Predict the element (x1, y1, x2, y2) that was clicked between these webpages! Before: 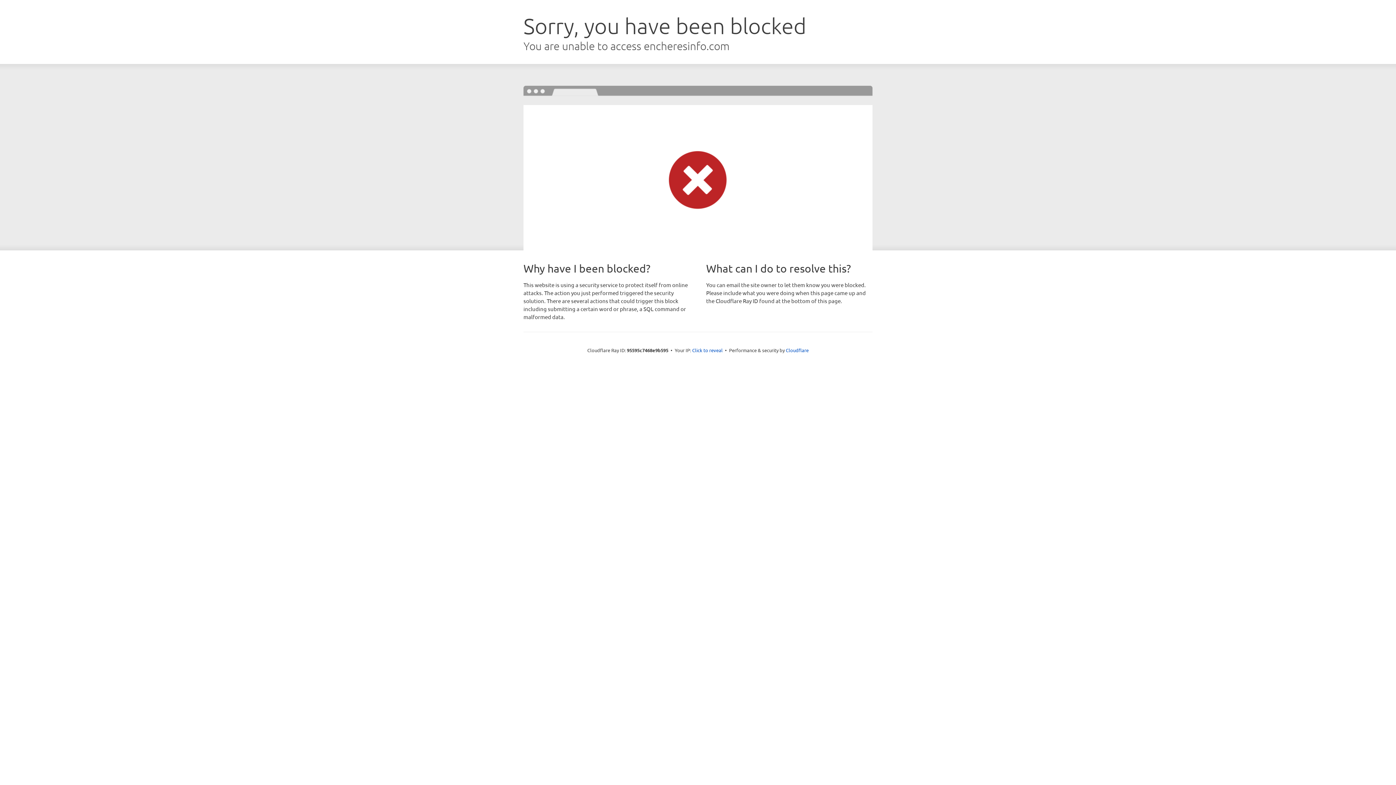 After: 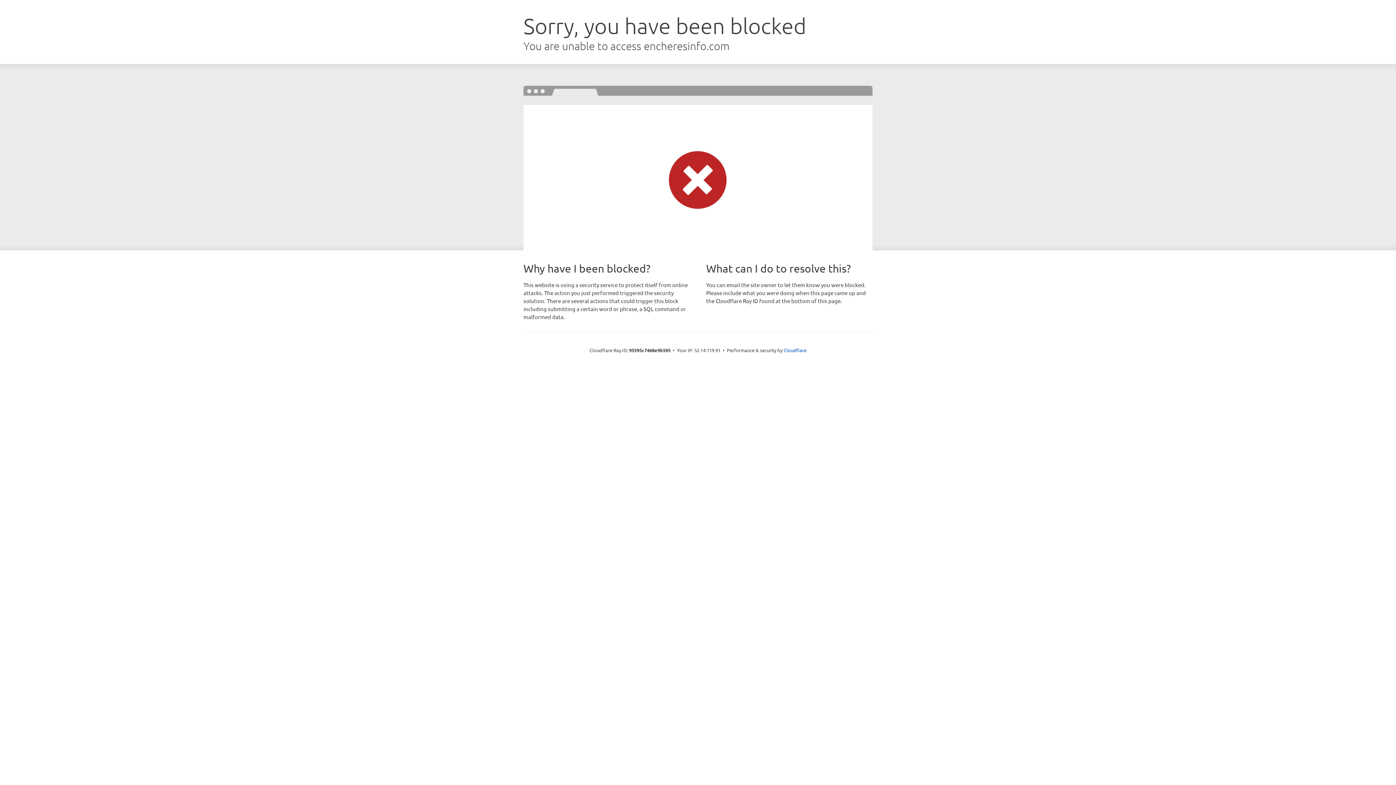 Action: bbox: (692, 346, 722, 353) label: Click to reveal